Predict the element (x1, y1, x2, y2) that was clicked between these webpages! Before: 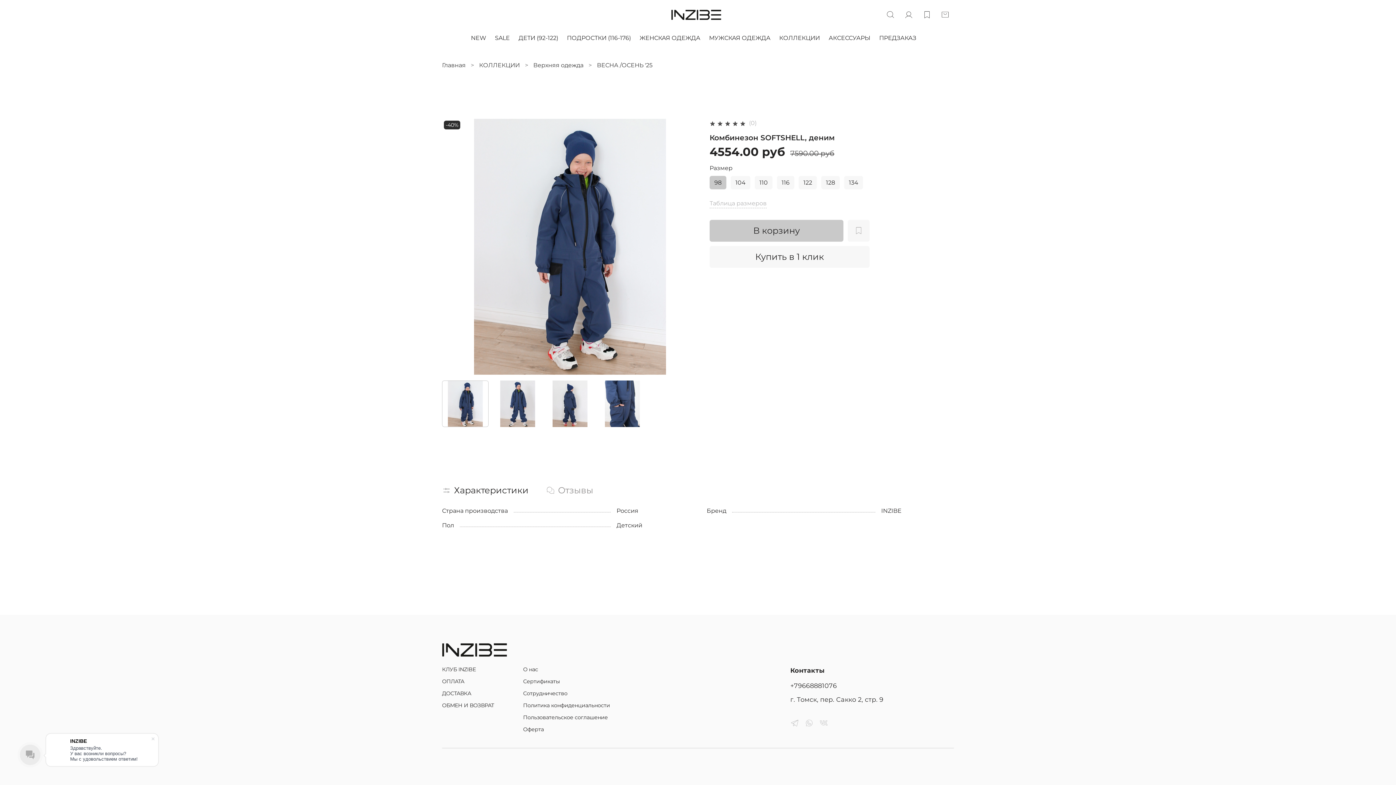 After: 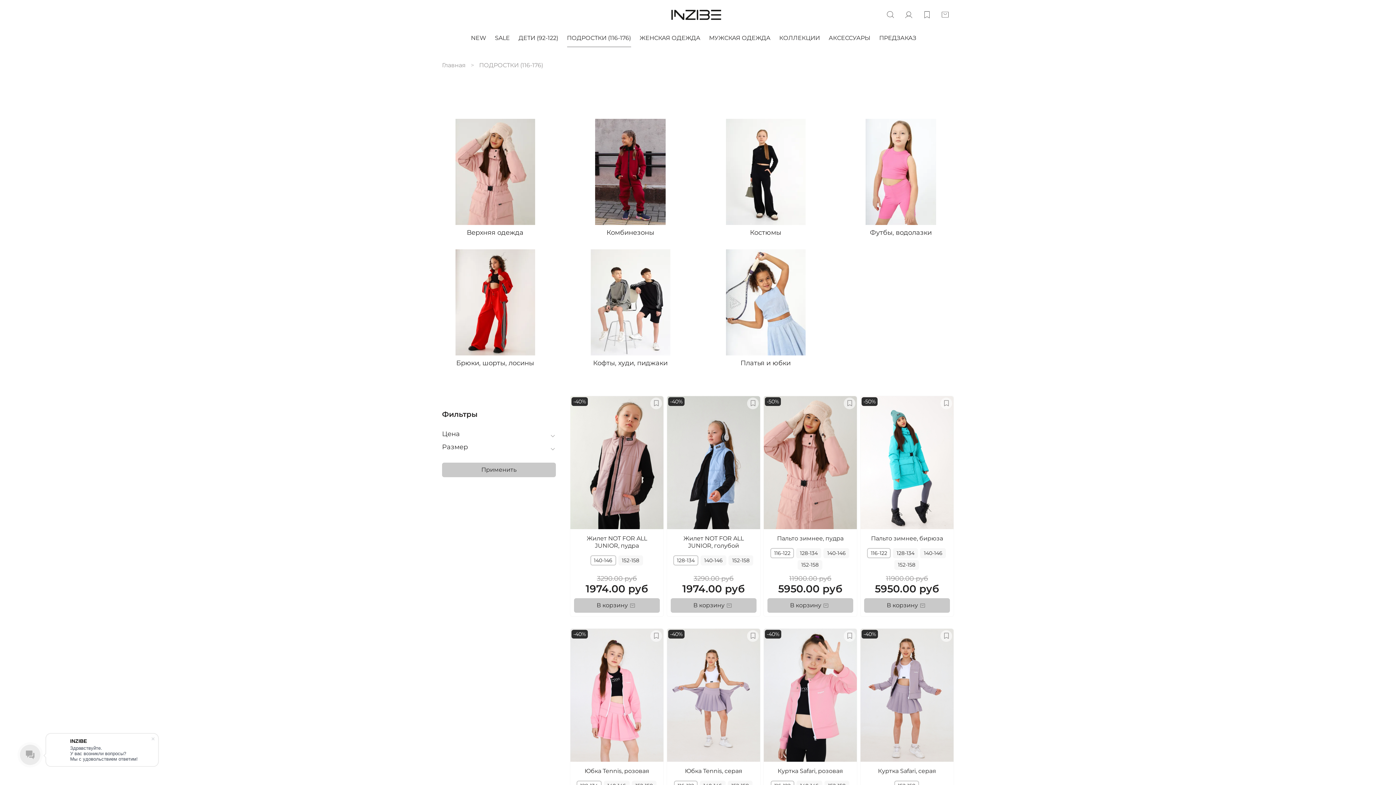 Action: label: ПОДРОСТКИ (116-176) bbox: (567, 33, 631, 42)